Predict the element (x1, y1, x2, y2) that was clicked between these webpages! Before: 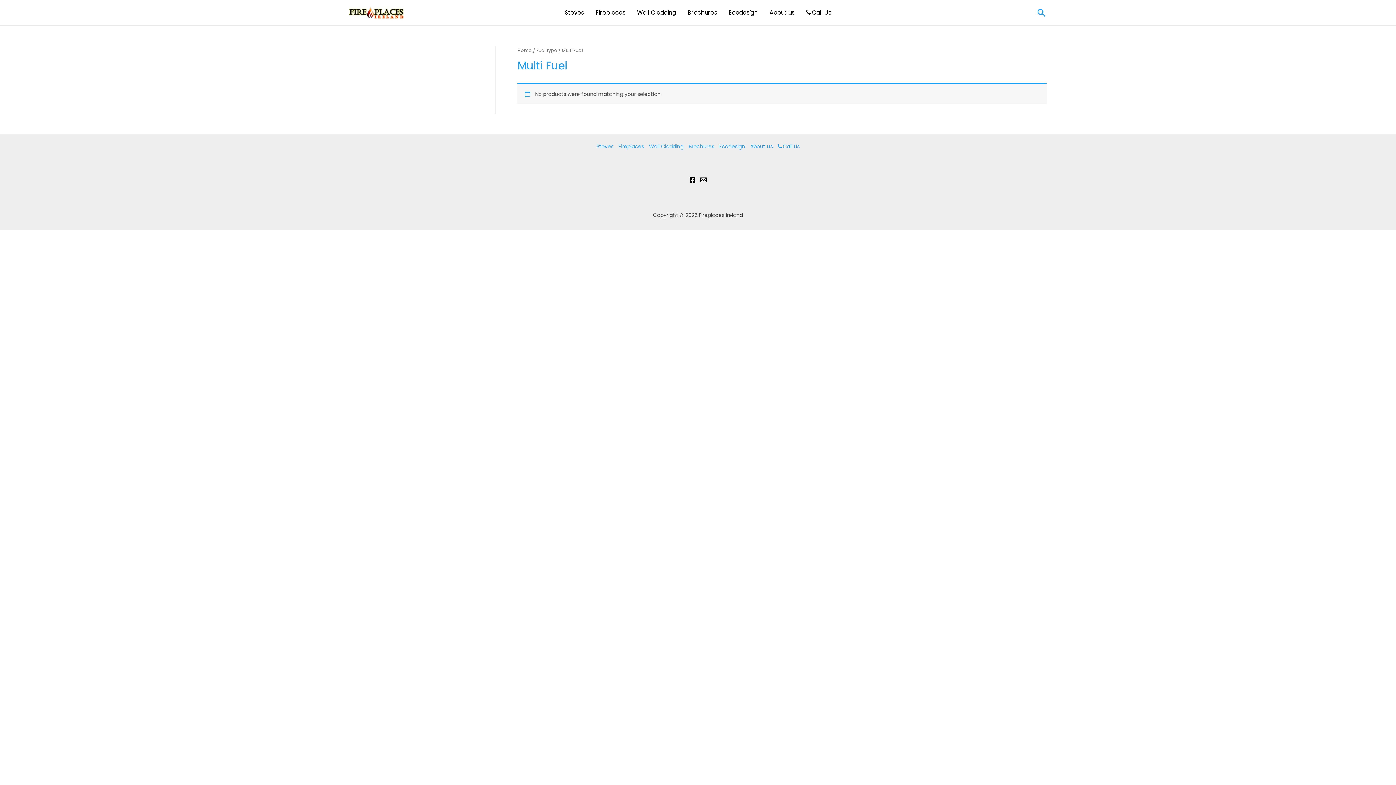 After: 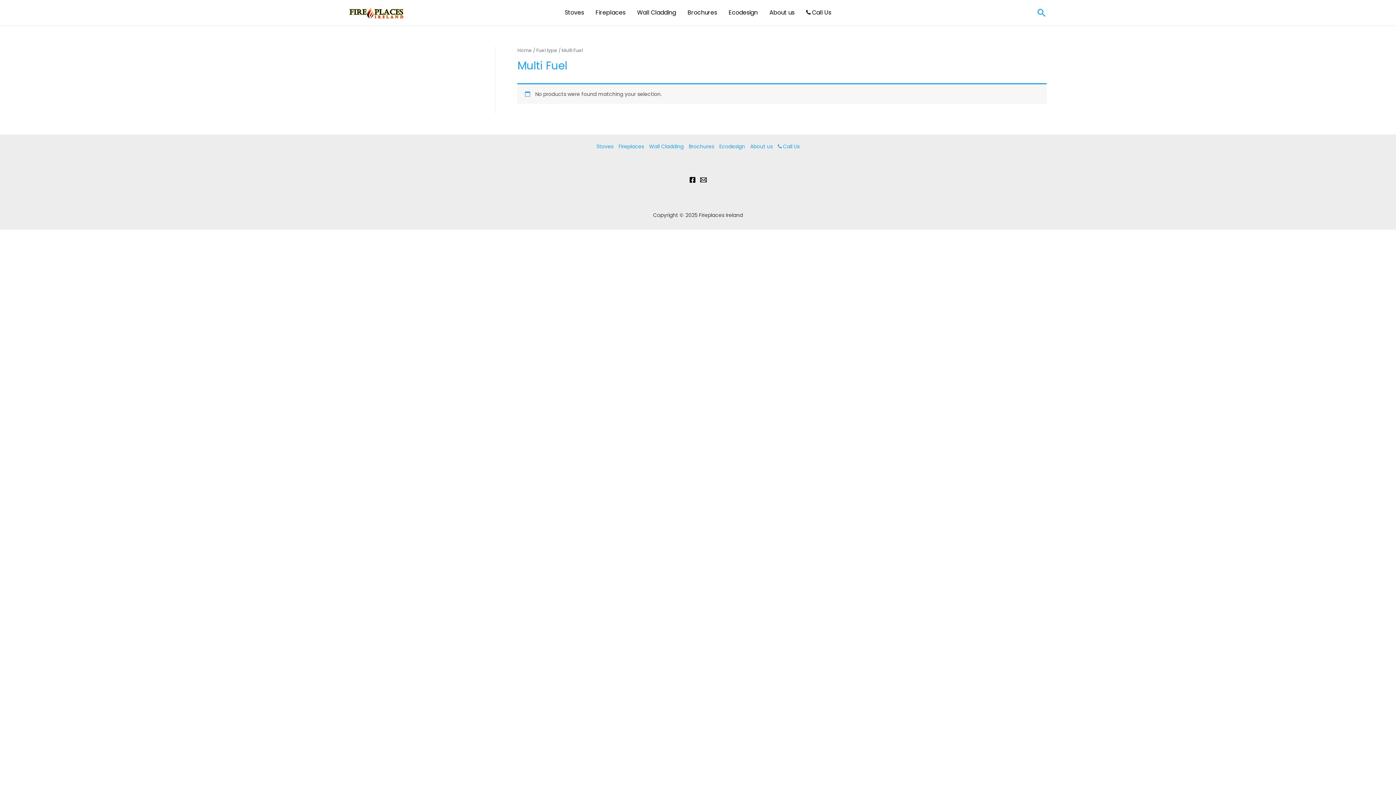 Action: label: Facebook bbox: (689, 176, 696, 183)